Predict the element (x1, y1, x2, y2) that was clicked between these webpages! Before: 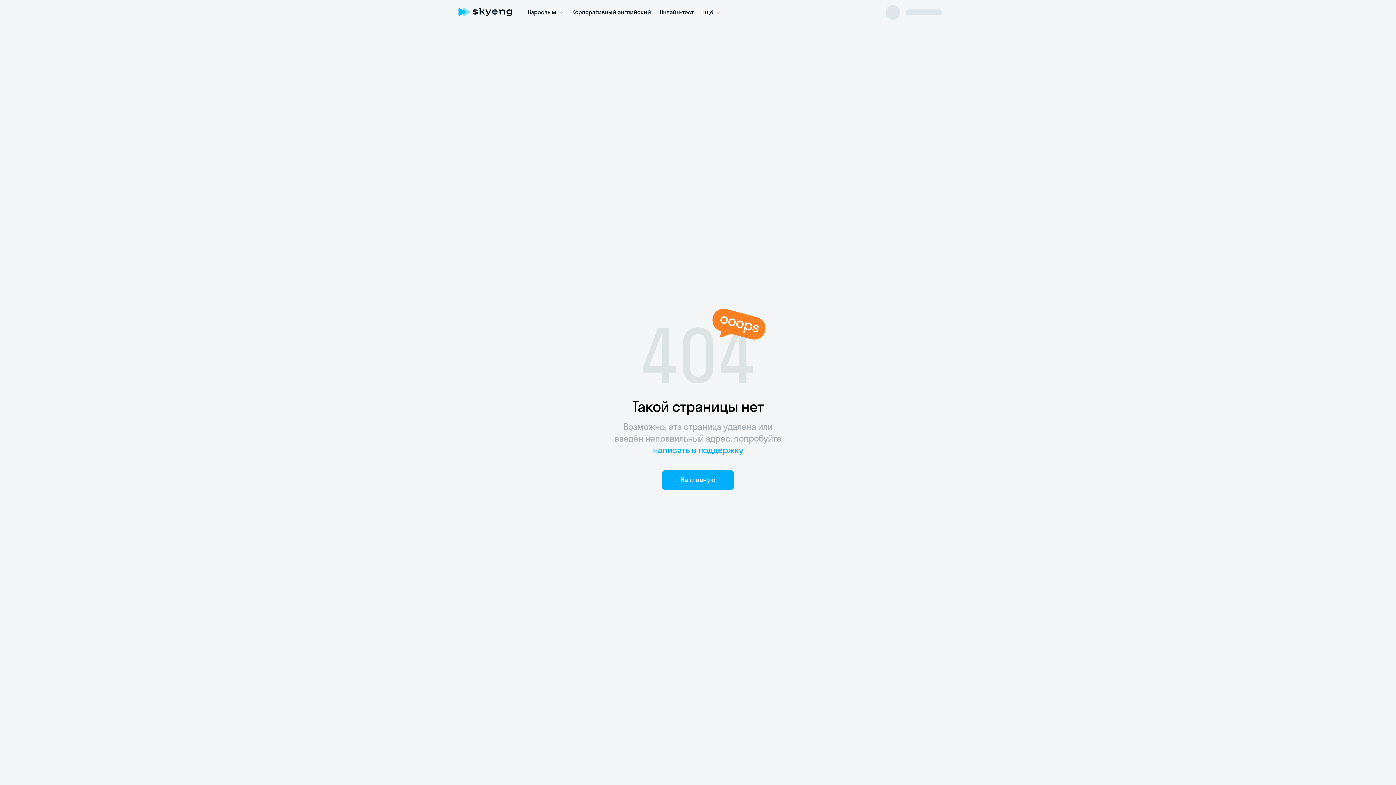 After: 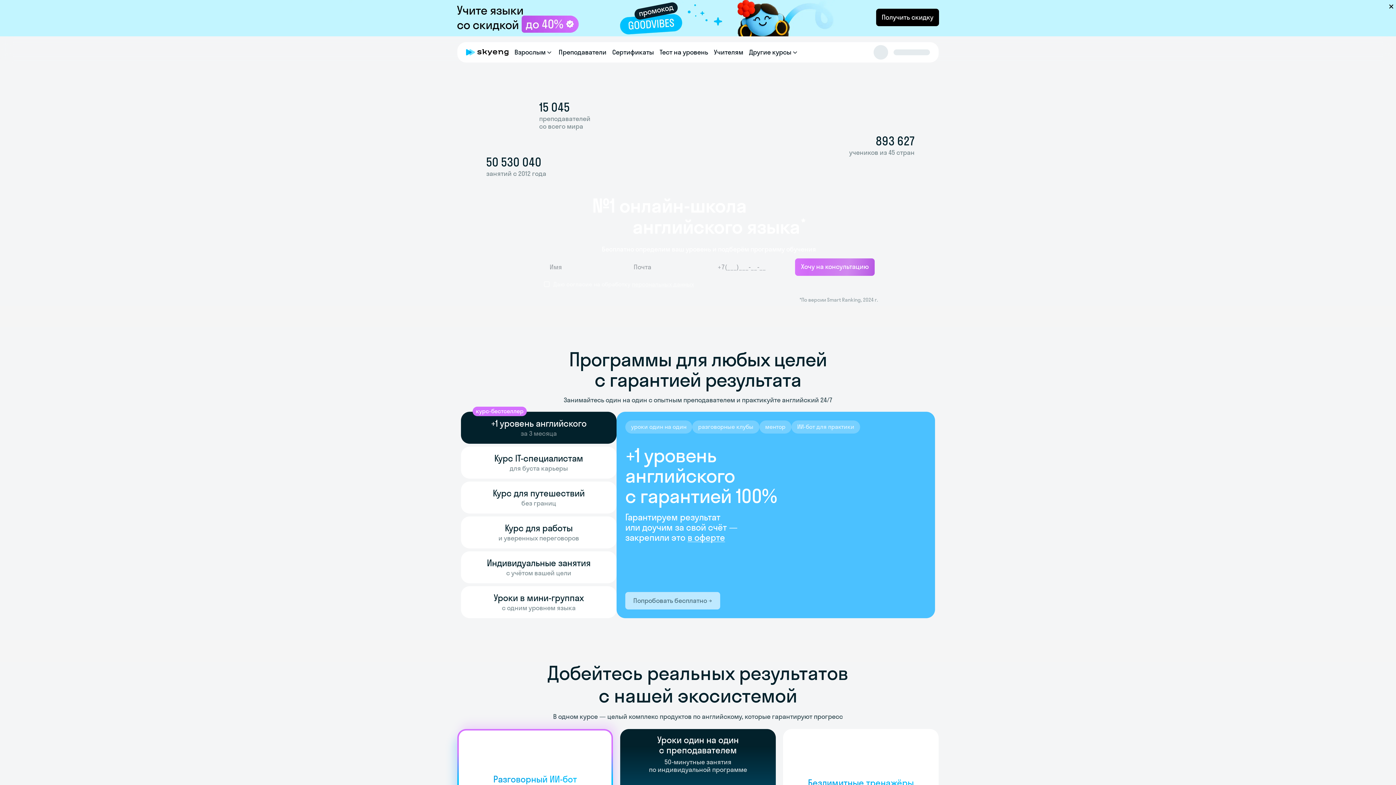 Action: bbox: (458, 2, 512, 21) label: Skyeng